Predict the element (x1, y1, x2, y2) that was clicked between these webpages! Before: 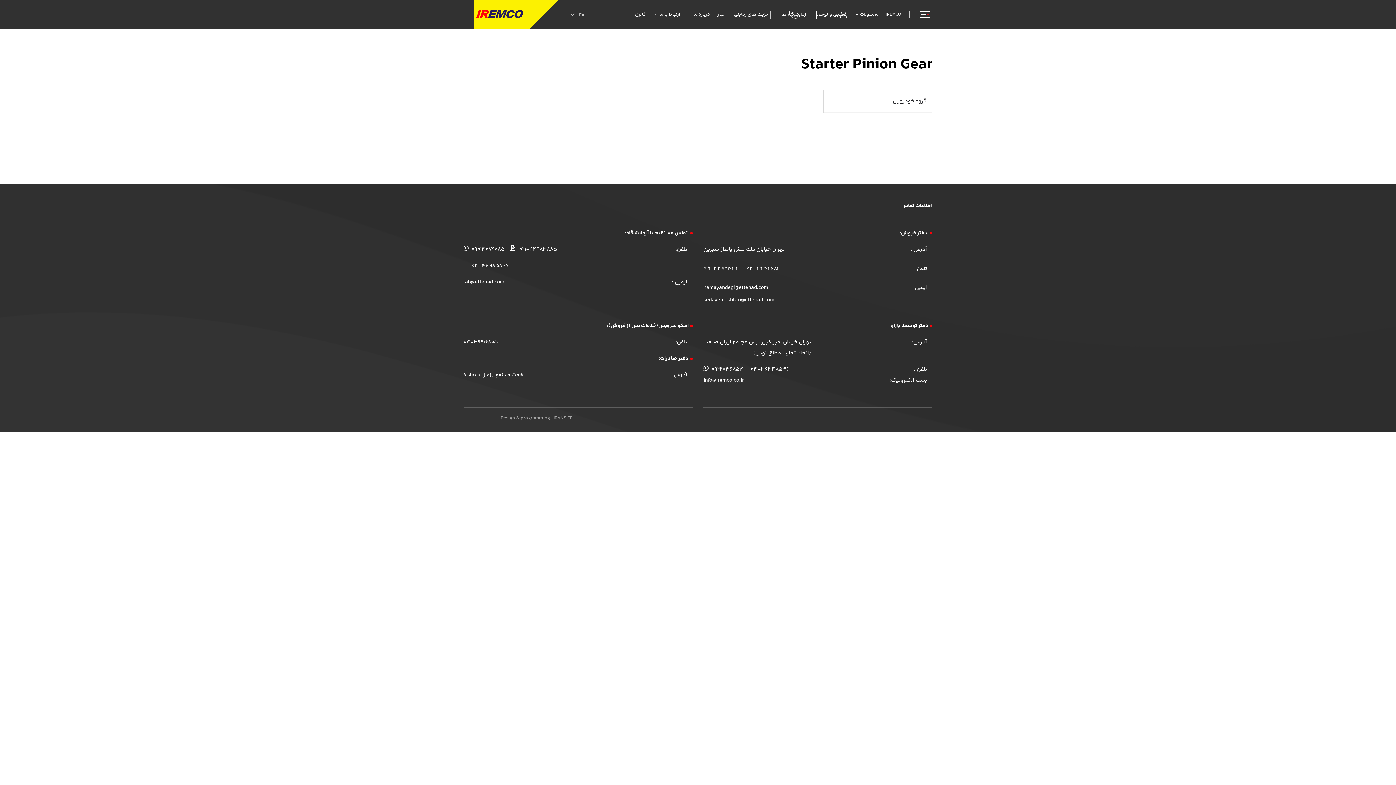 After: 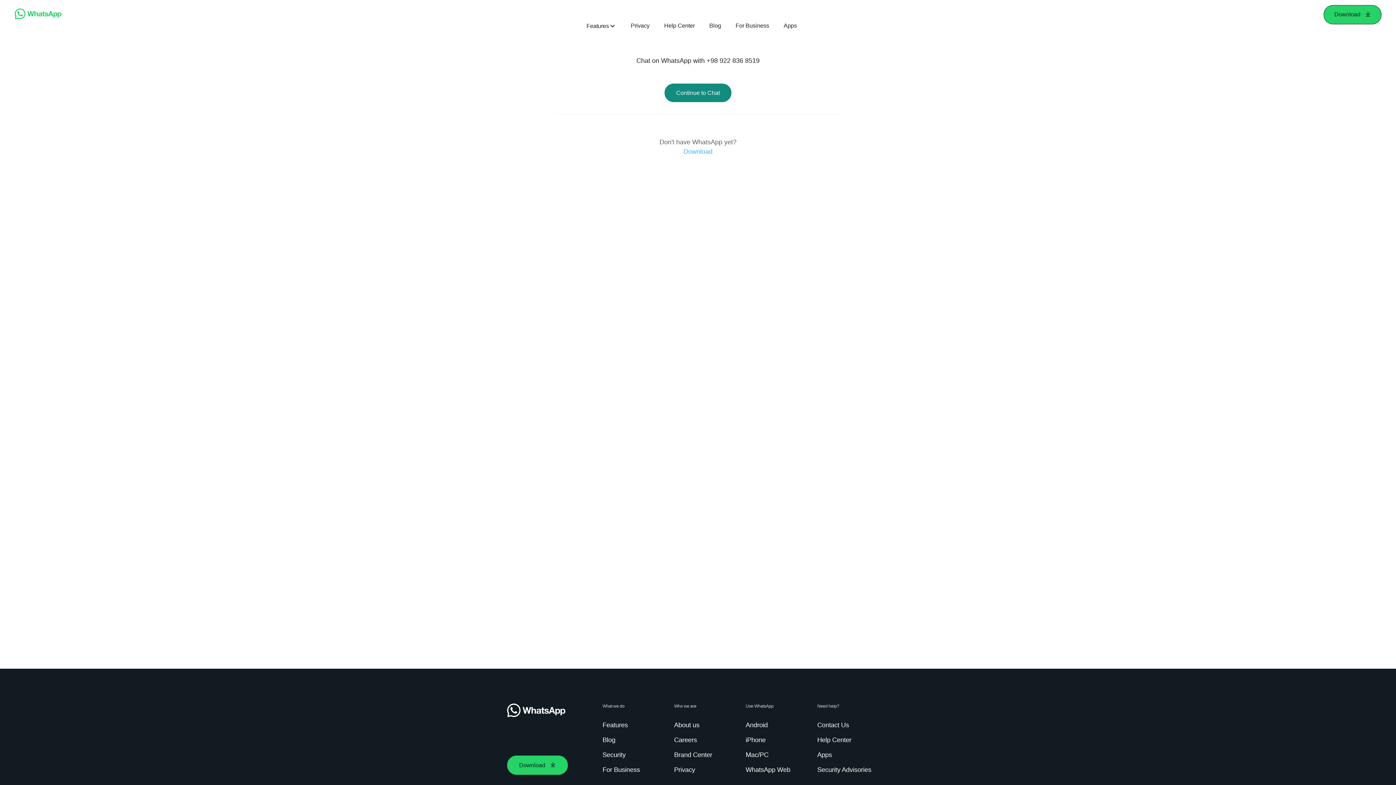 Action: bbox: (703, 365, 743, 373) label: 09228368519 